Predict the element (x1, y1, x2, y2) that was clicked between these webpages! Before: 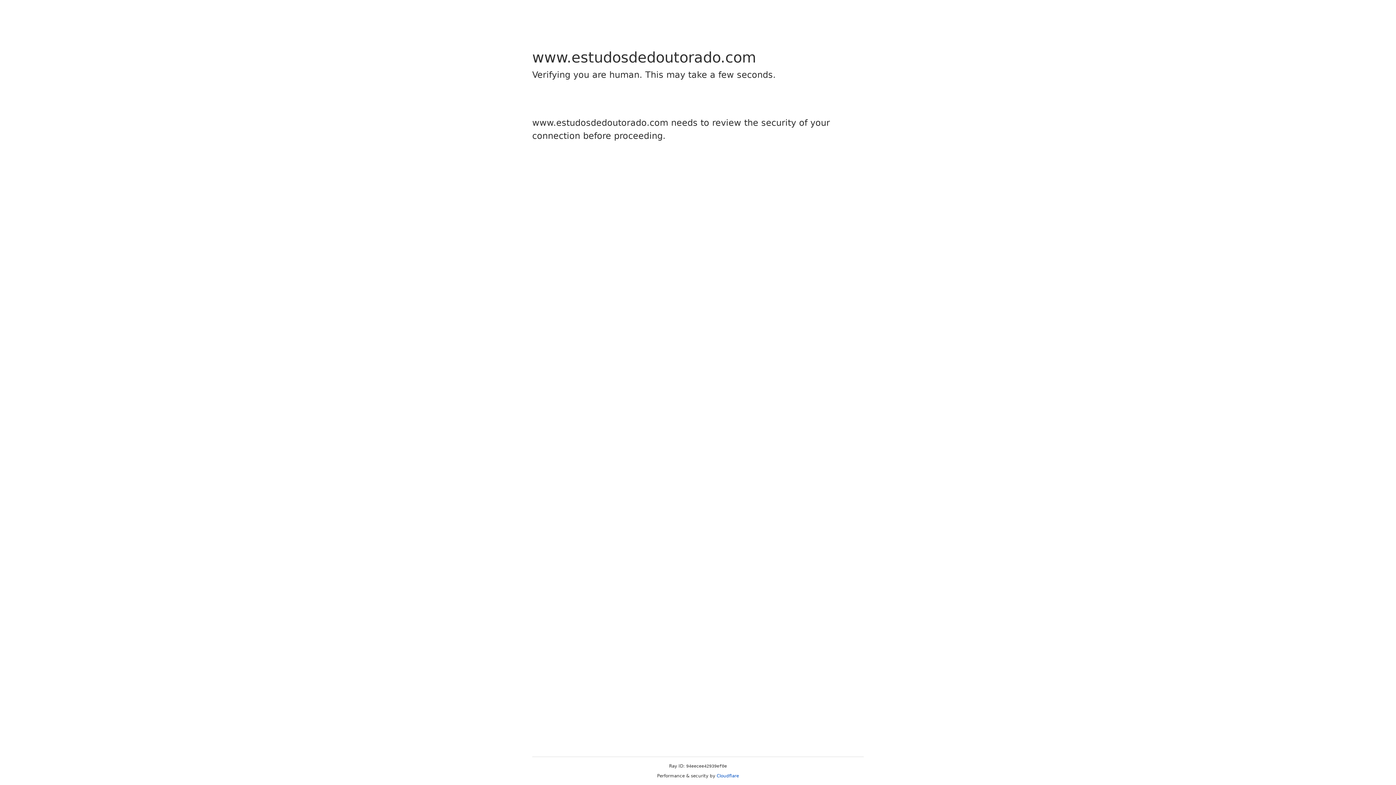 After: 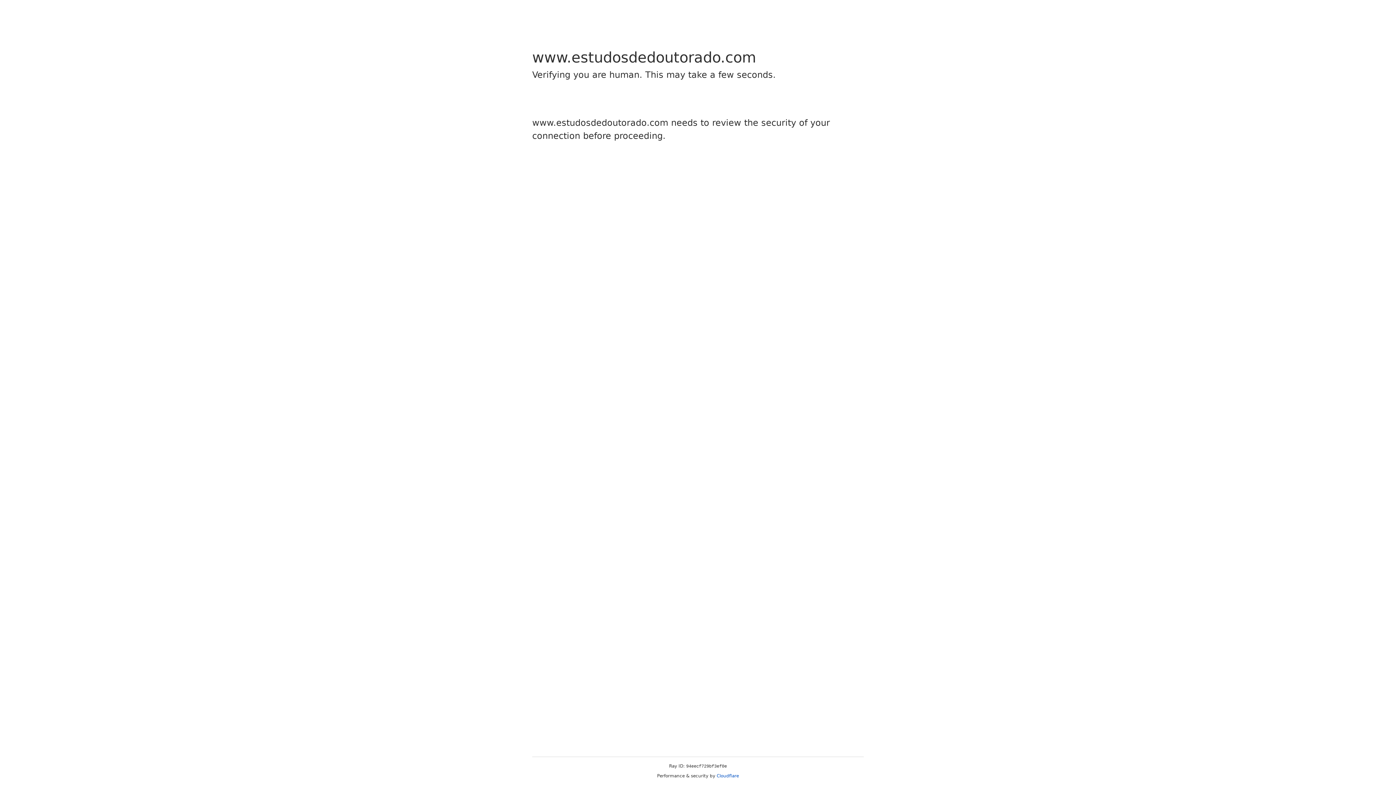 Action: label: Cloudflare bbox: (716, 773, 739, 778)